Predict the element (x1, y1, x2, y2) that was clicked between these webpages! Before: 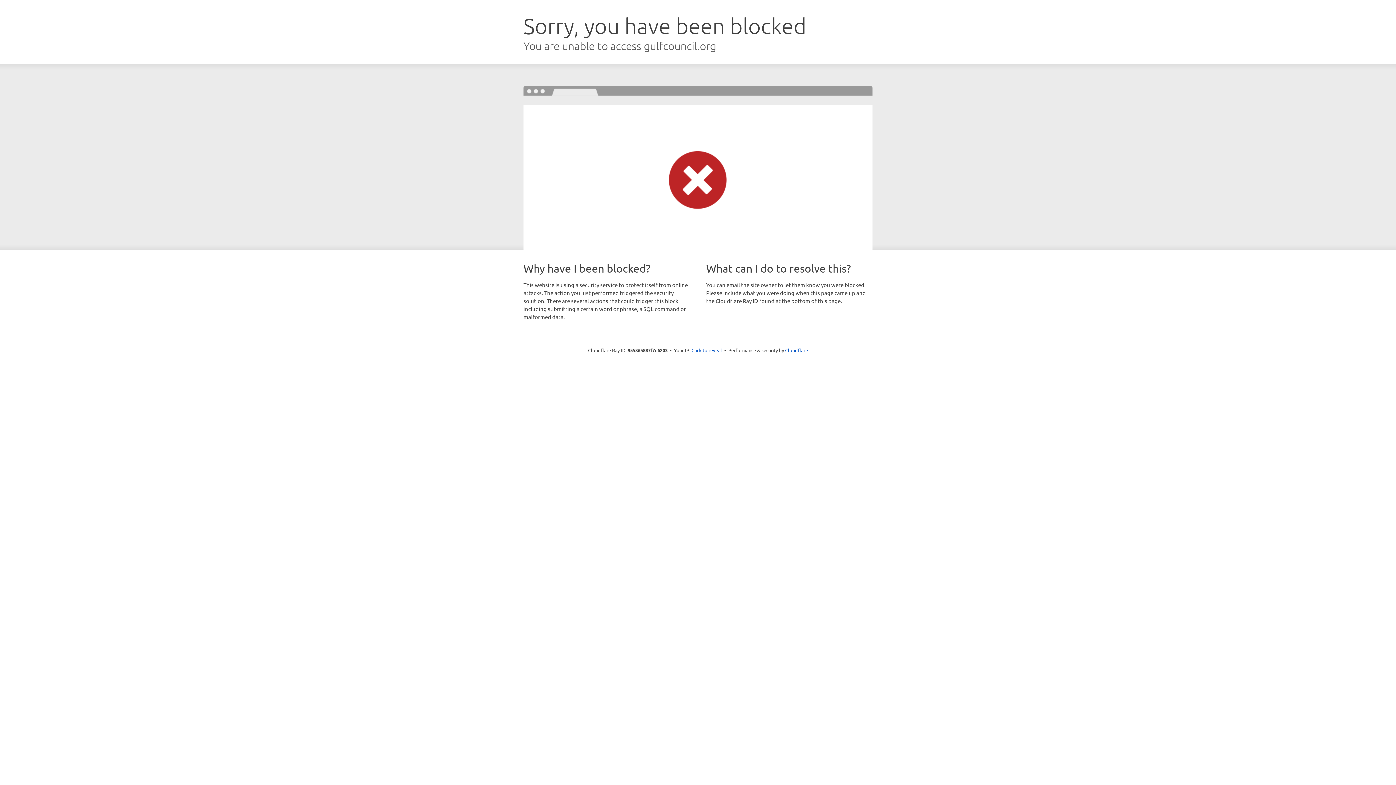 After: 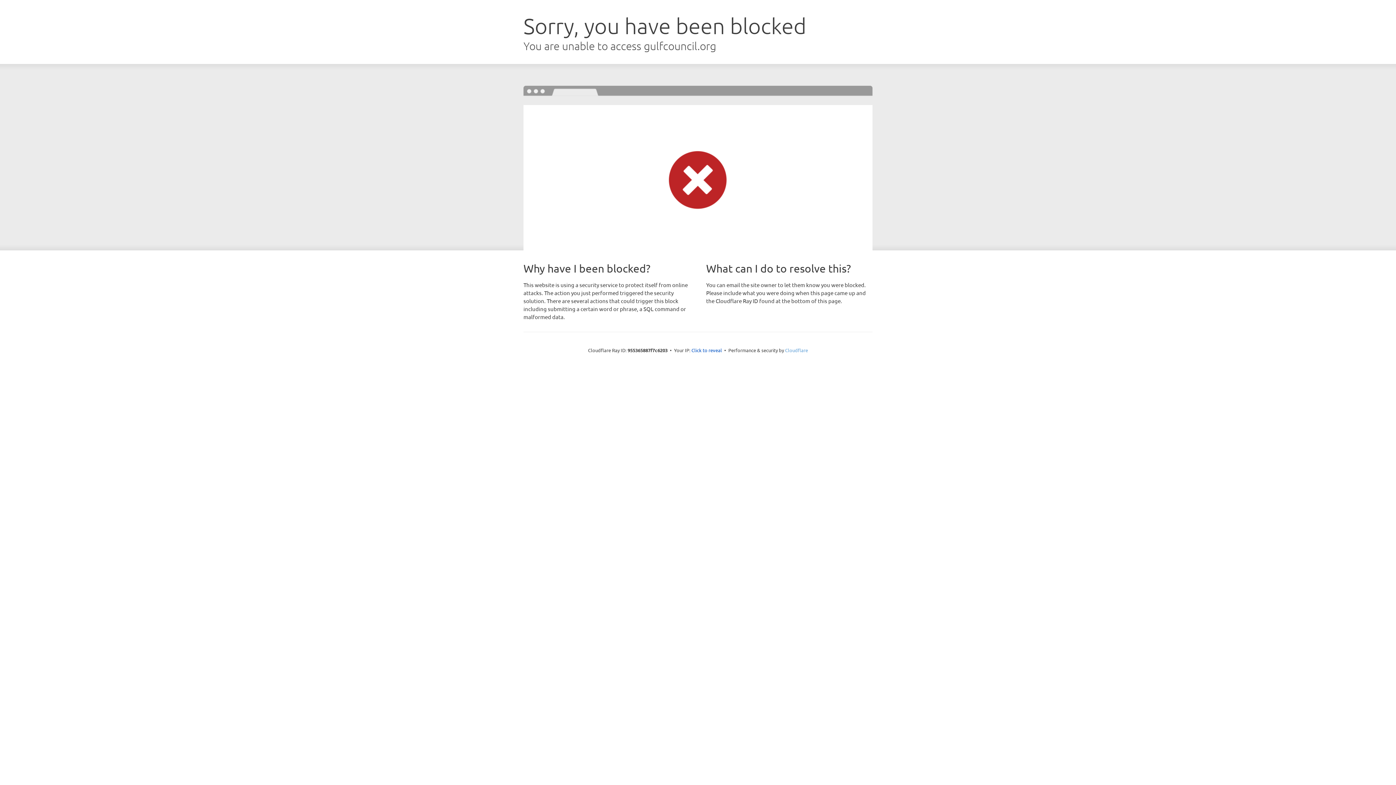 Action: bbox: (785, 347, 808, 353) label: Cloudflare